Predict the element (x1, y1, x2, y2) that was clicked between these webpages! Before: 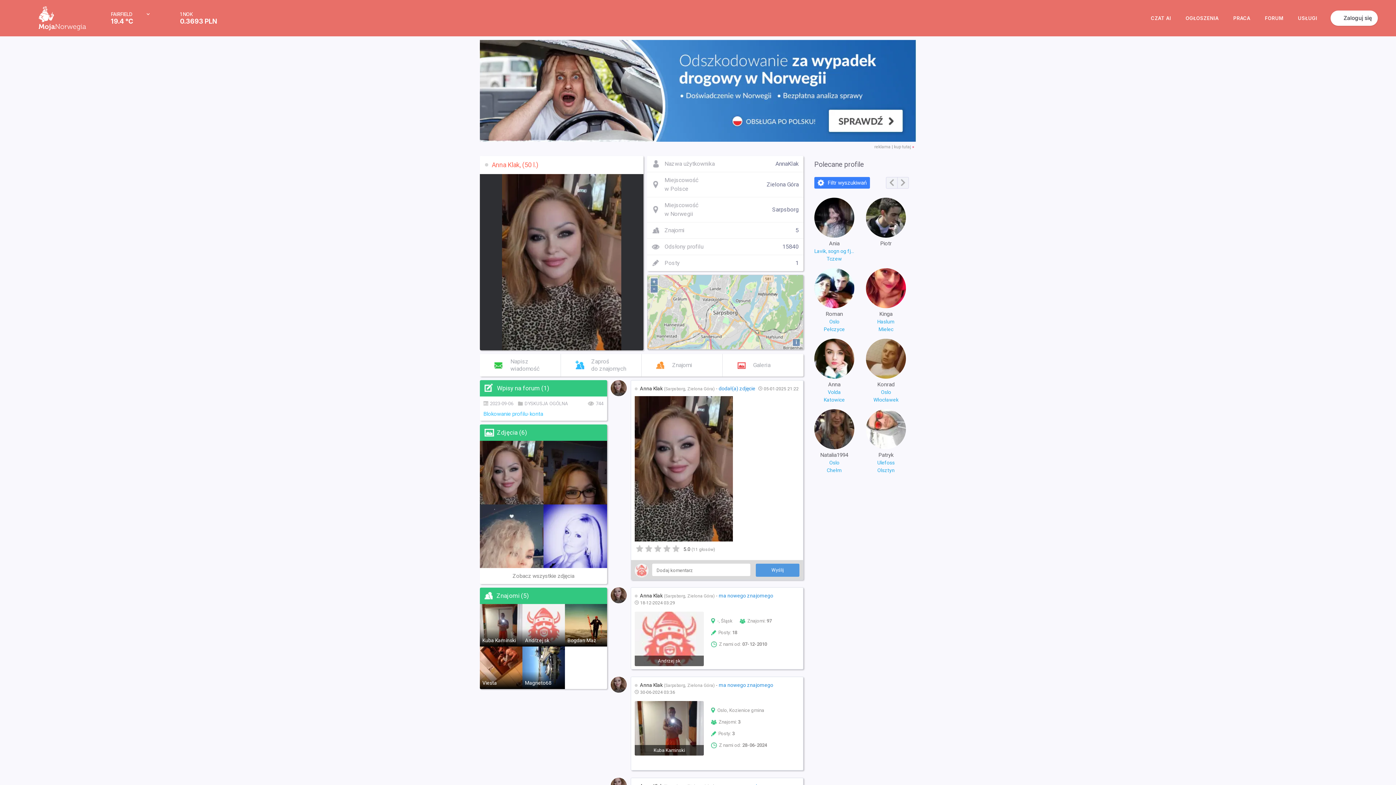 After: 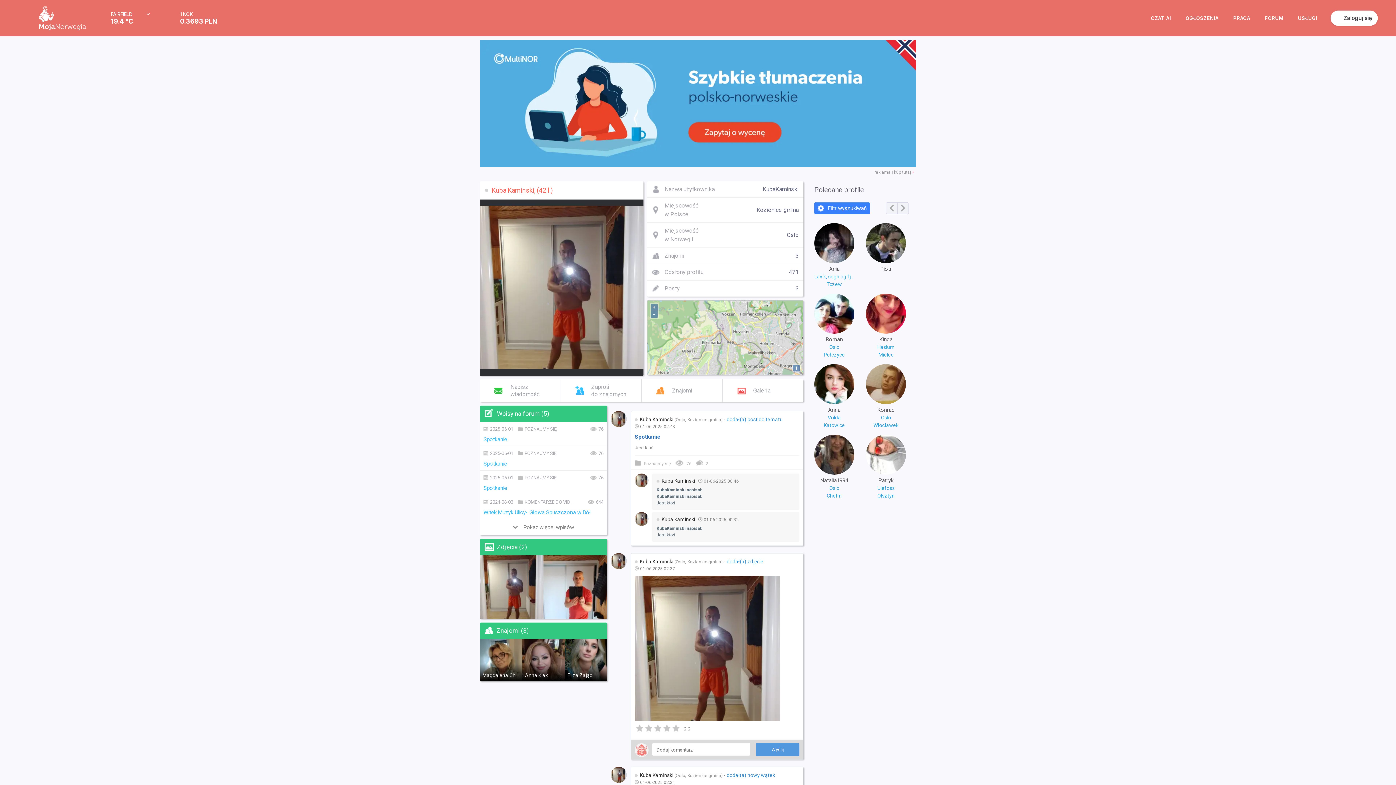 Action: bbox: (480, 604, 522, 646) label: Kuba Kaminski